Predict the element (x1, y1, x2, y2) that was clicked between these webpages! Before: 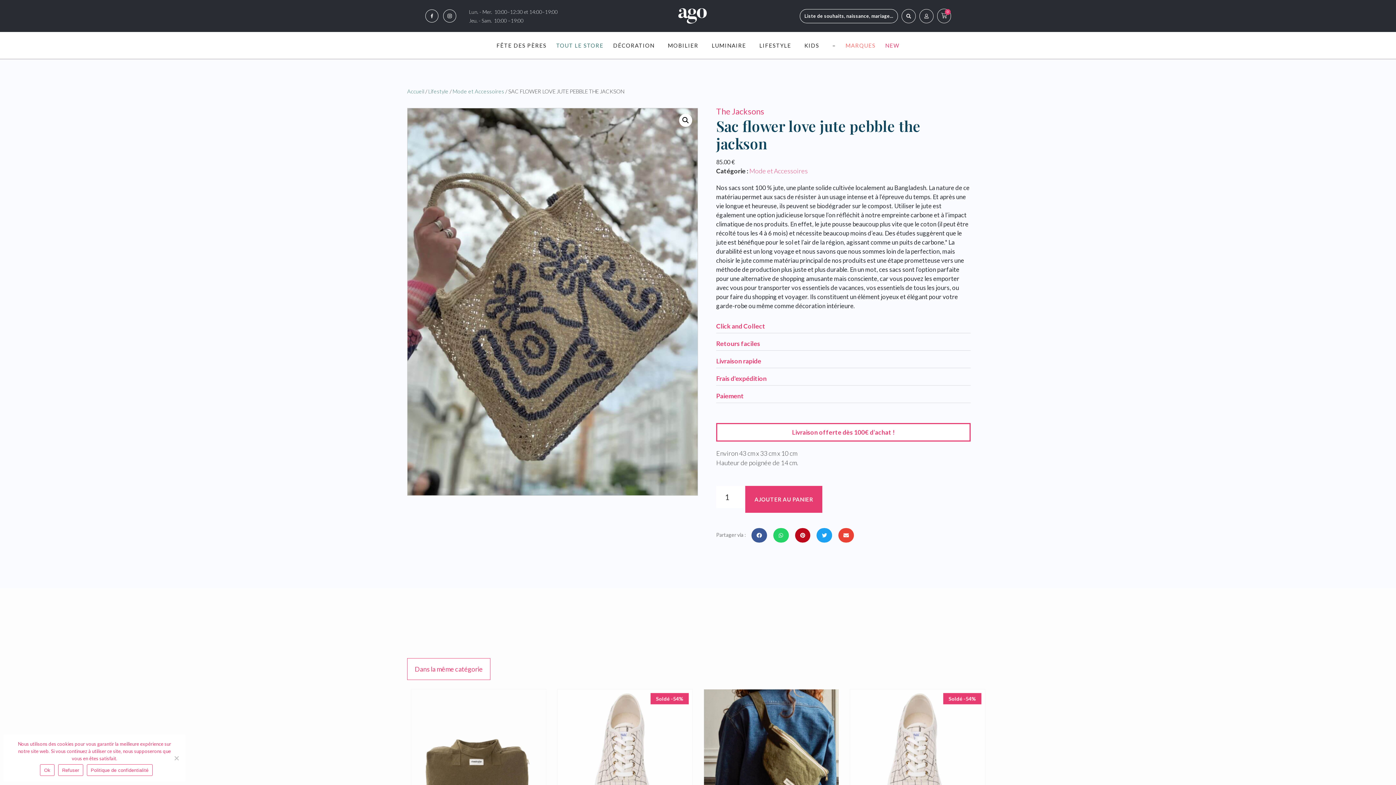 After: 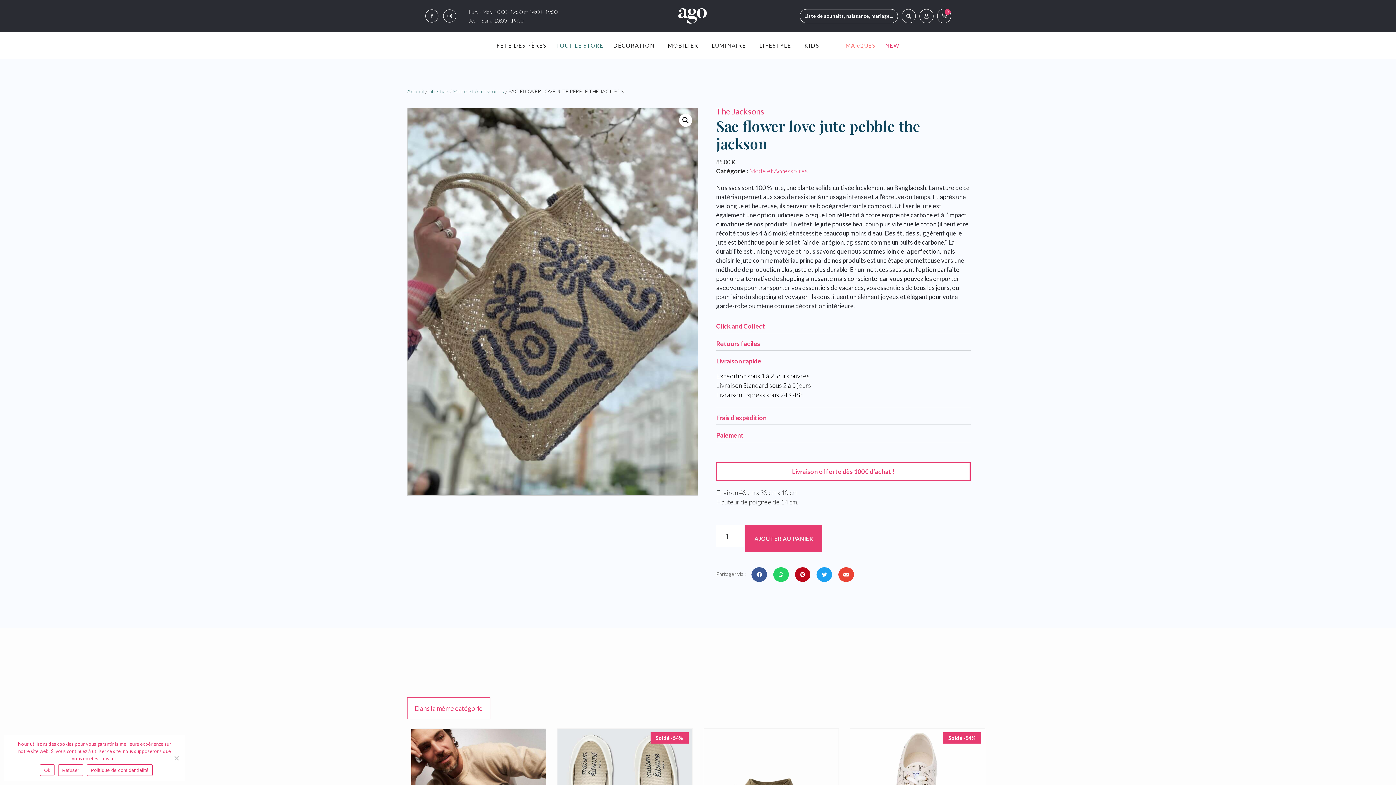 Action: bbox: (716, 358, 970, 368) label: Livraison rapide